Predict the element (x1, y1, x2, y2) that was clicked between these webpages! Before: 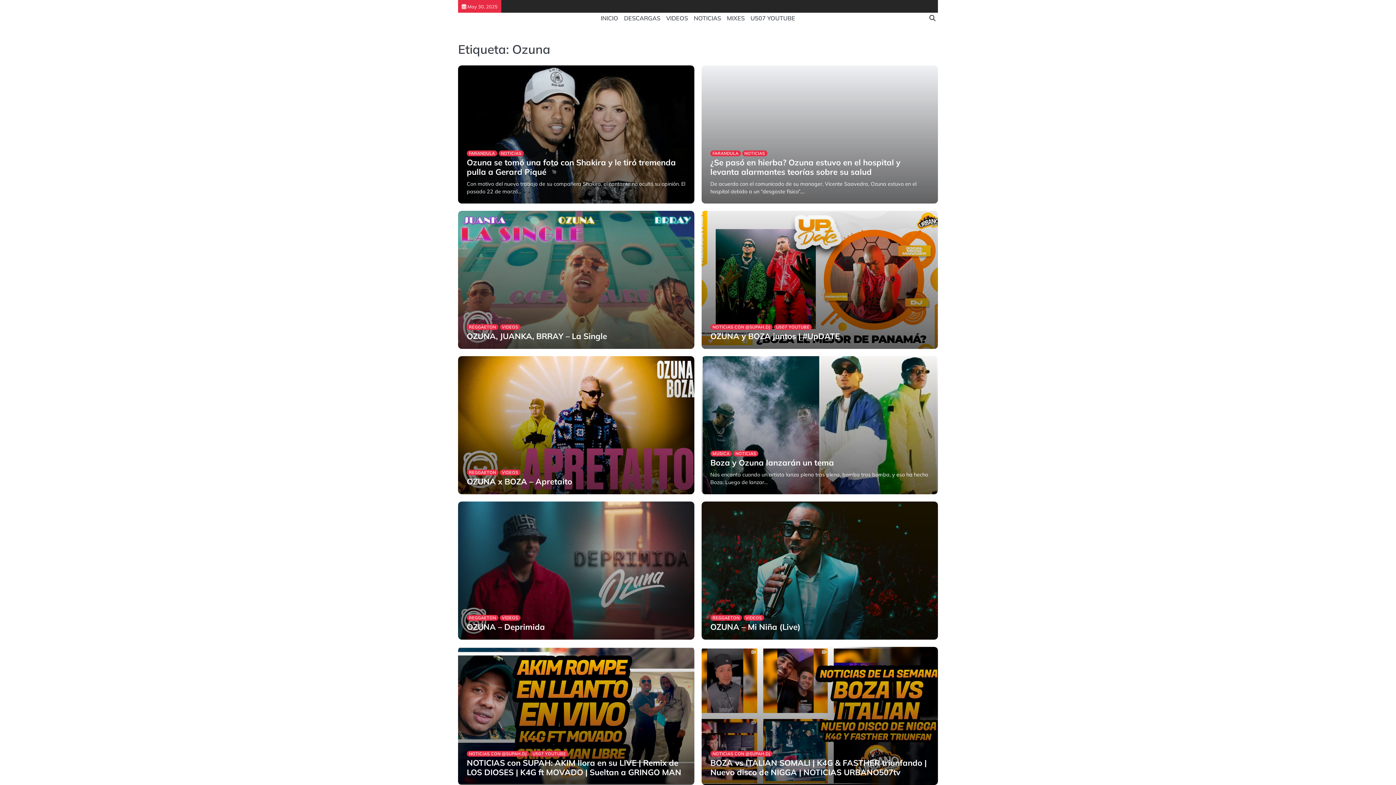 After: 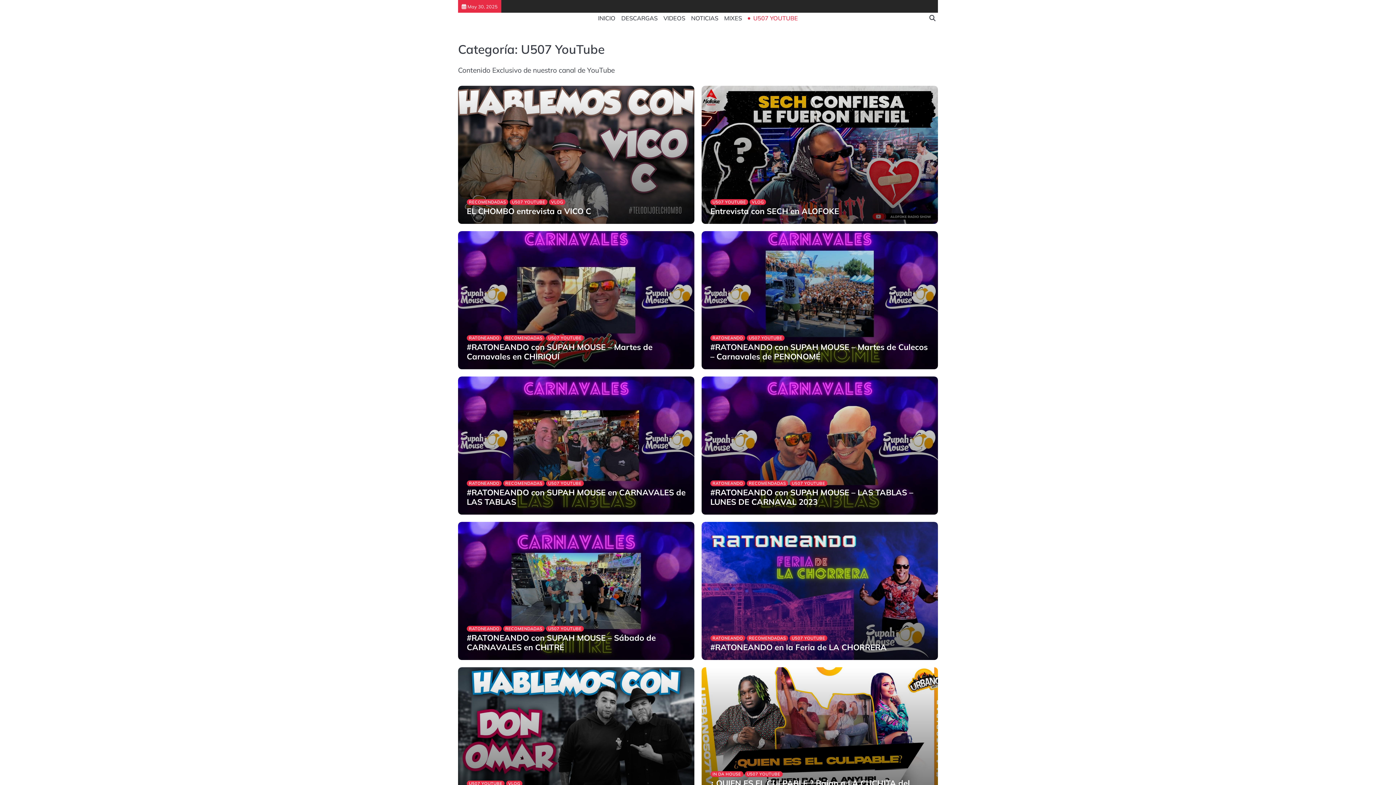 Action: bbox: (774, 324, 812, 330) label: U507 YOUTUBE